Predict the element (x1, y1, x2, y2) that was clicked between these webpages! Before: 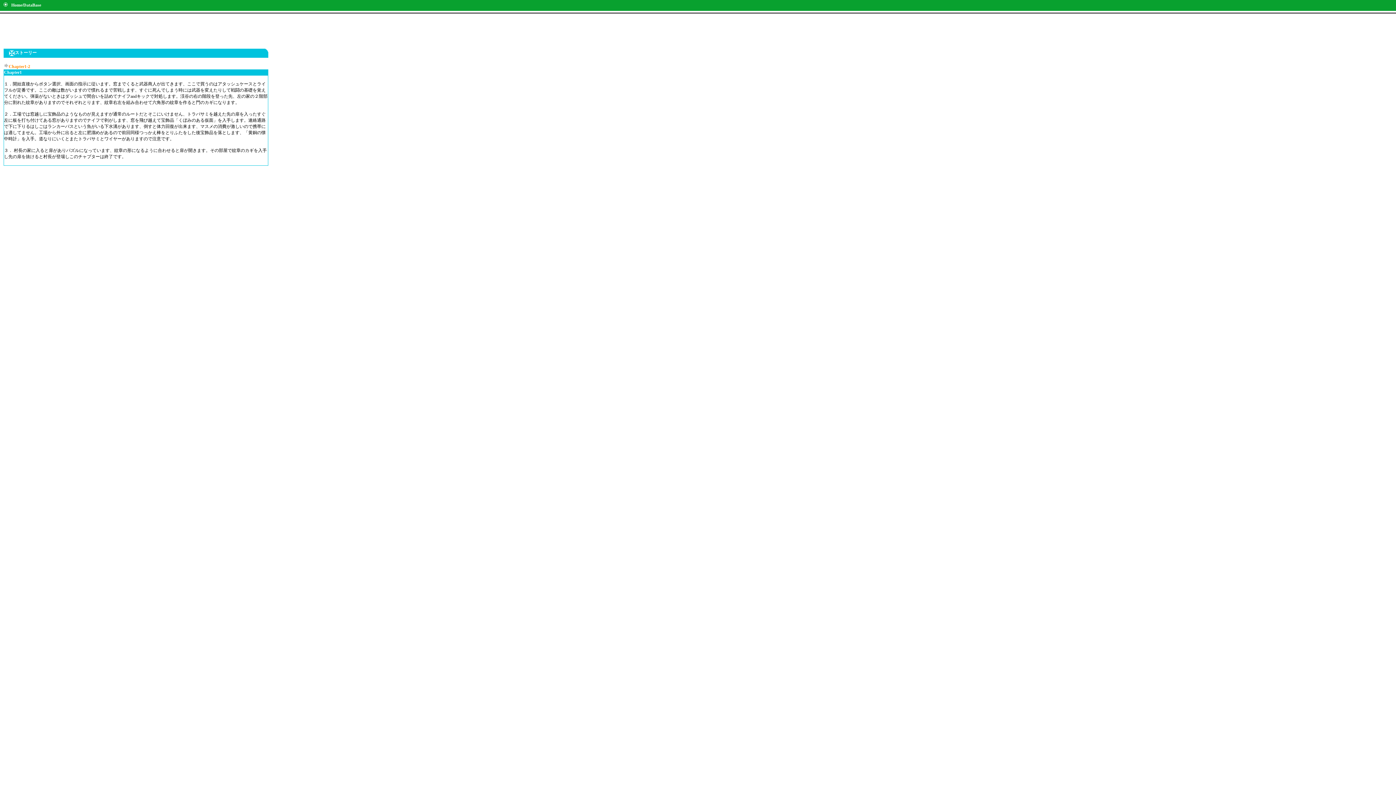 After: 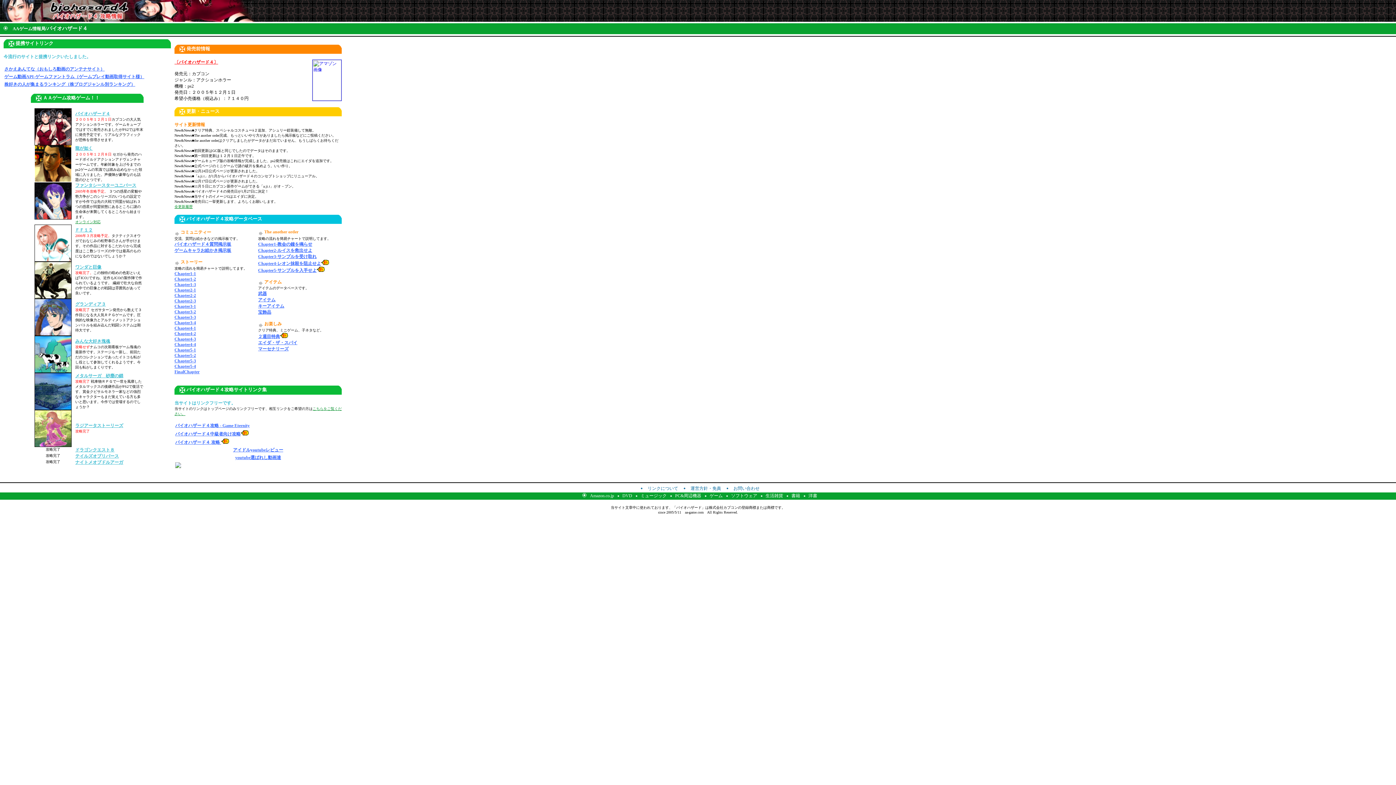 Action: bbox: (11, 2, 22, 7) label: Home